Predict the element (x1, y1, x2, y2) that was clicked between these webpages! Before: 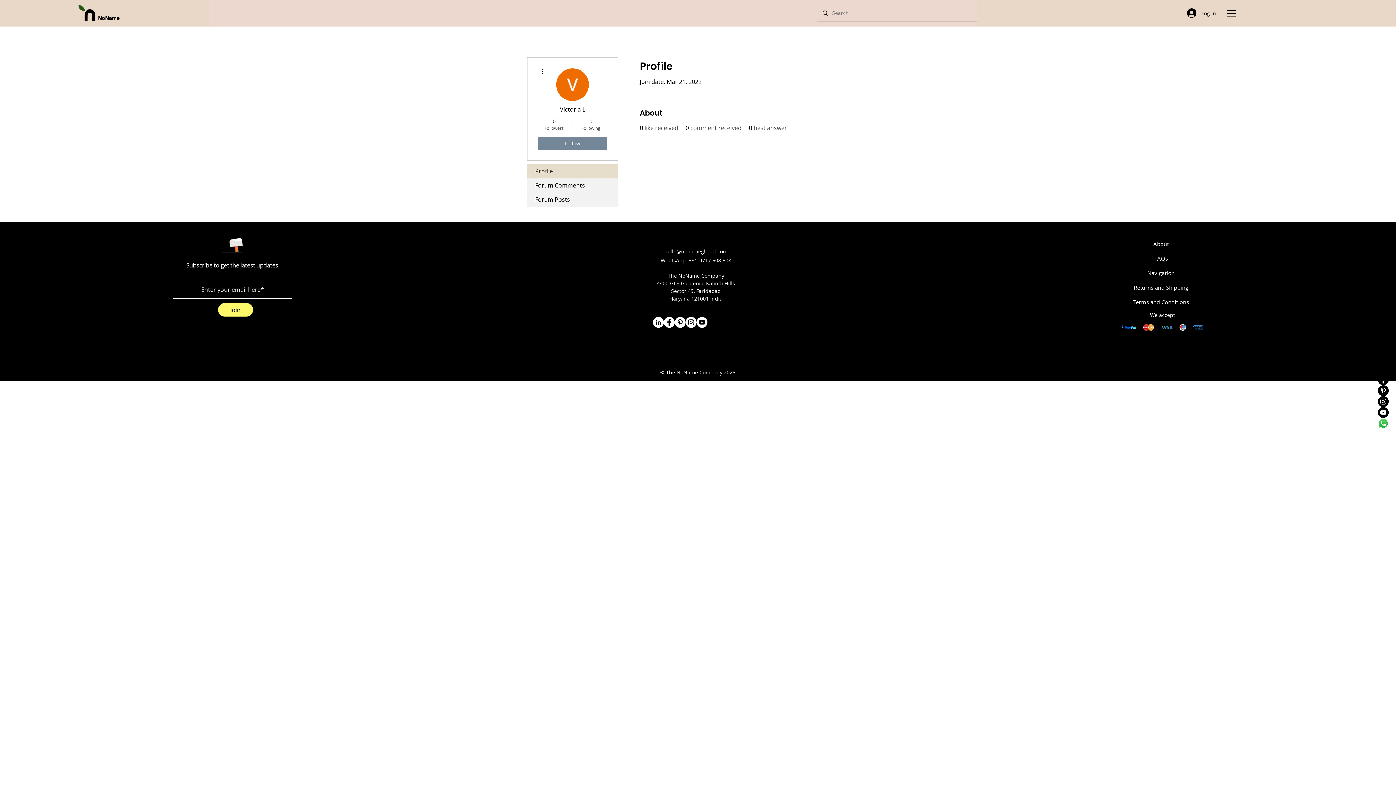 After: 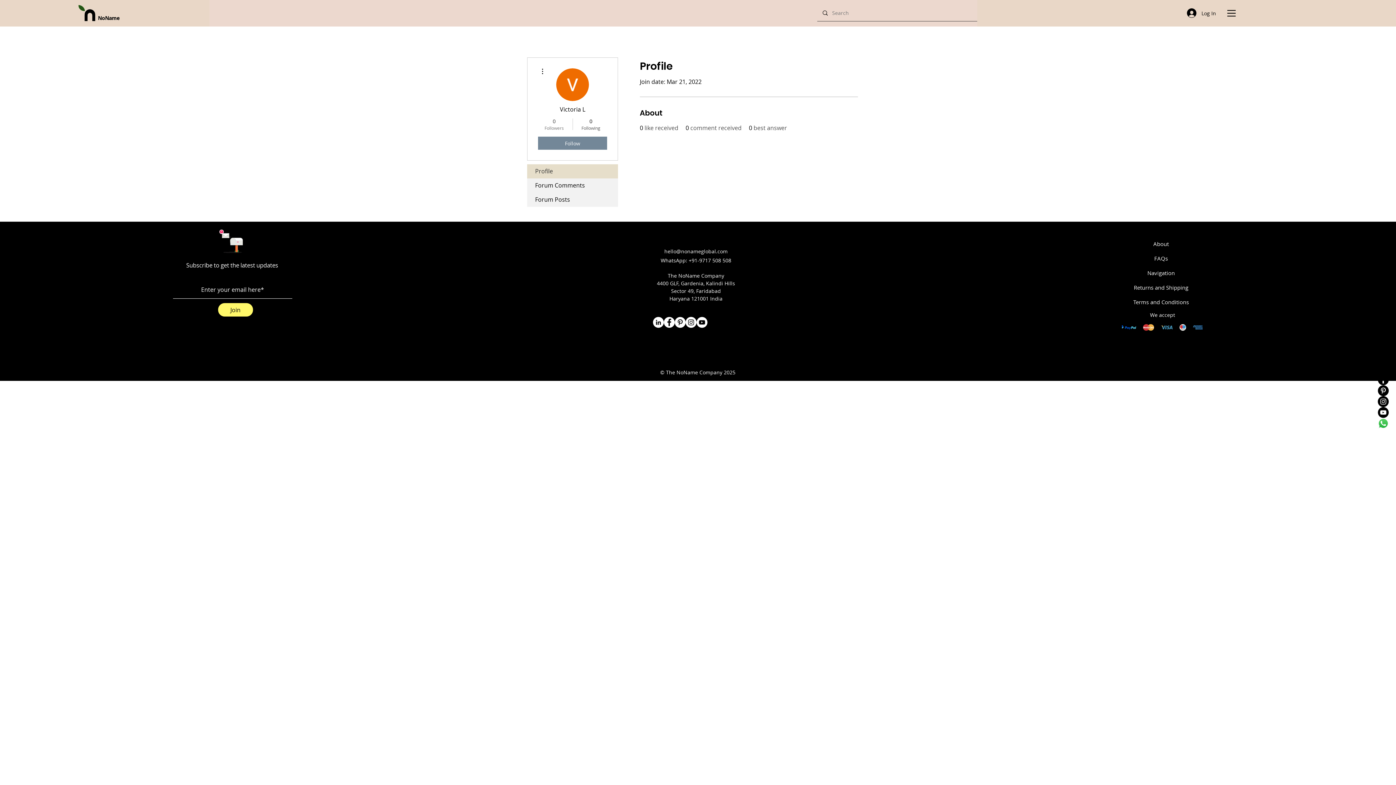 Action: label: 0
Followers bbox: (539, 117, 569, 130)